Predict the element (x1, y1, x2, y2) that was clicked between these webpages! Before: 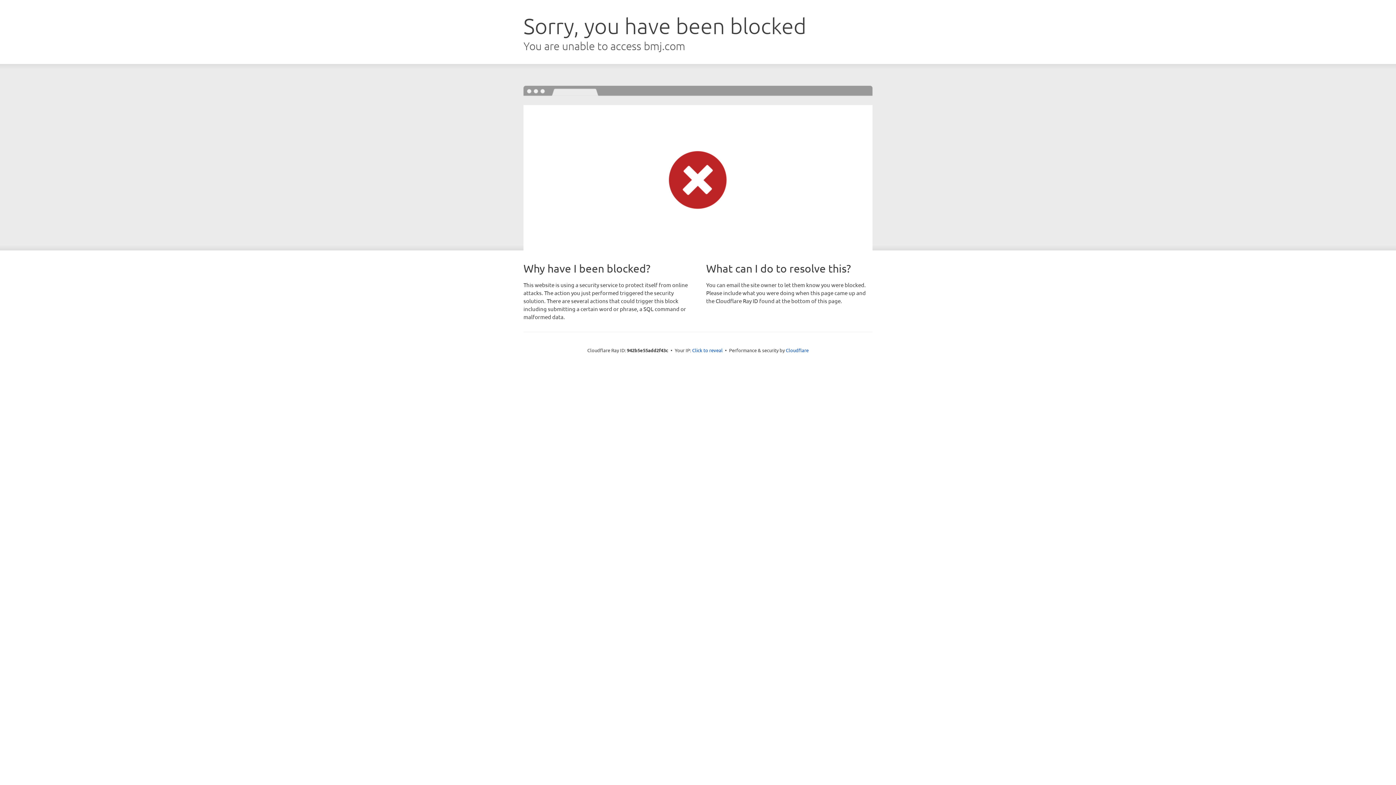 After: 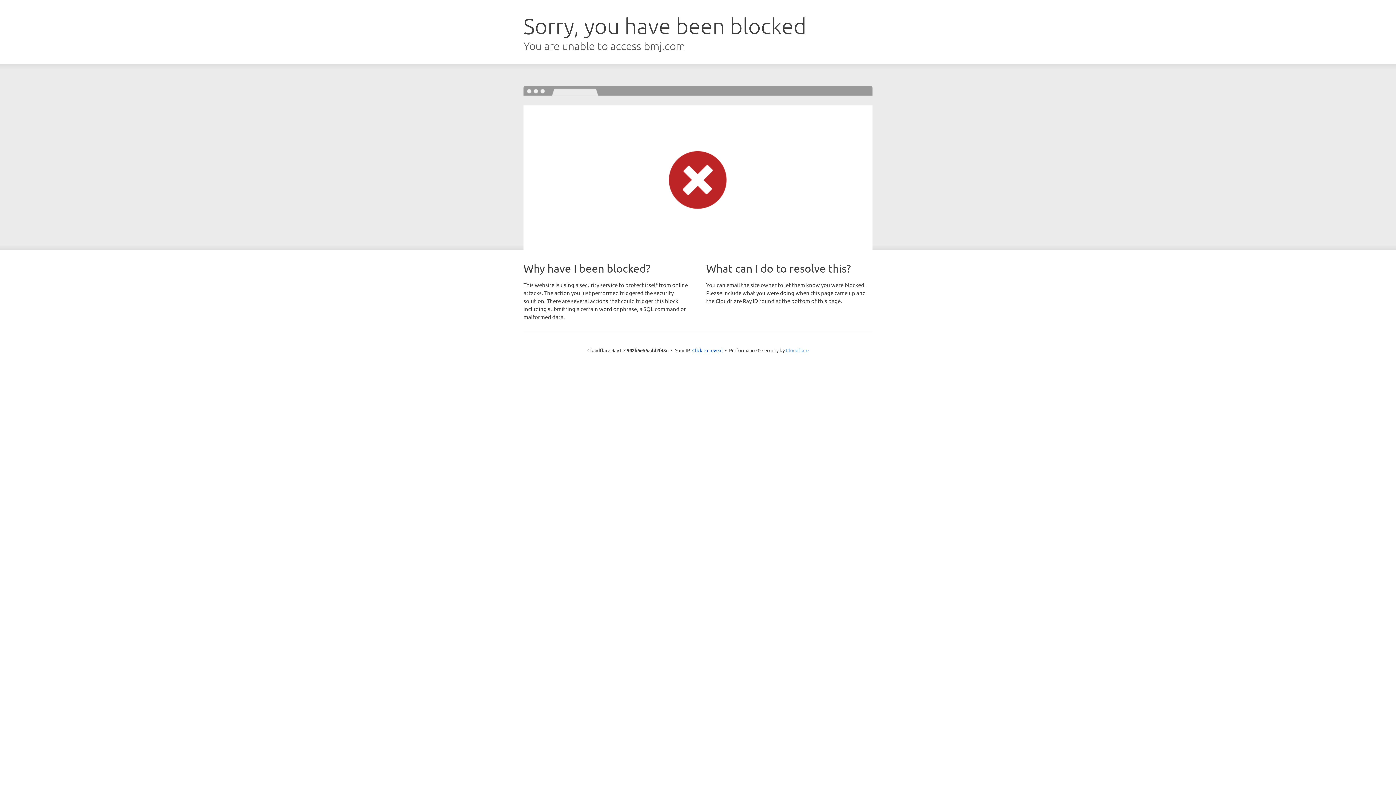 Action: label: Cloudflare bbox: (786, 347, 808, 353)